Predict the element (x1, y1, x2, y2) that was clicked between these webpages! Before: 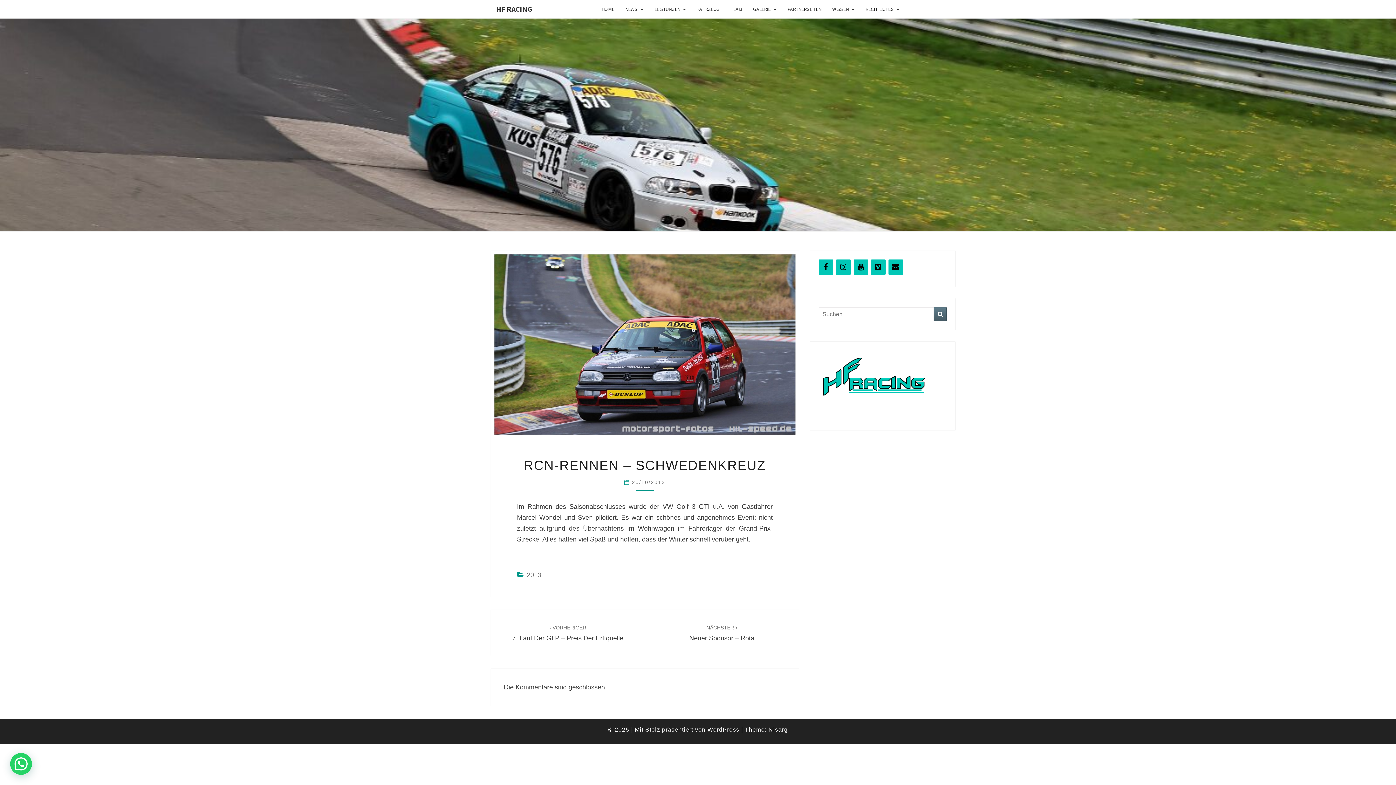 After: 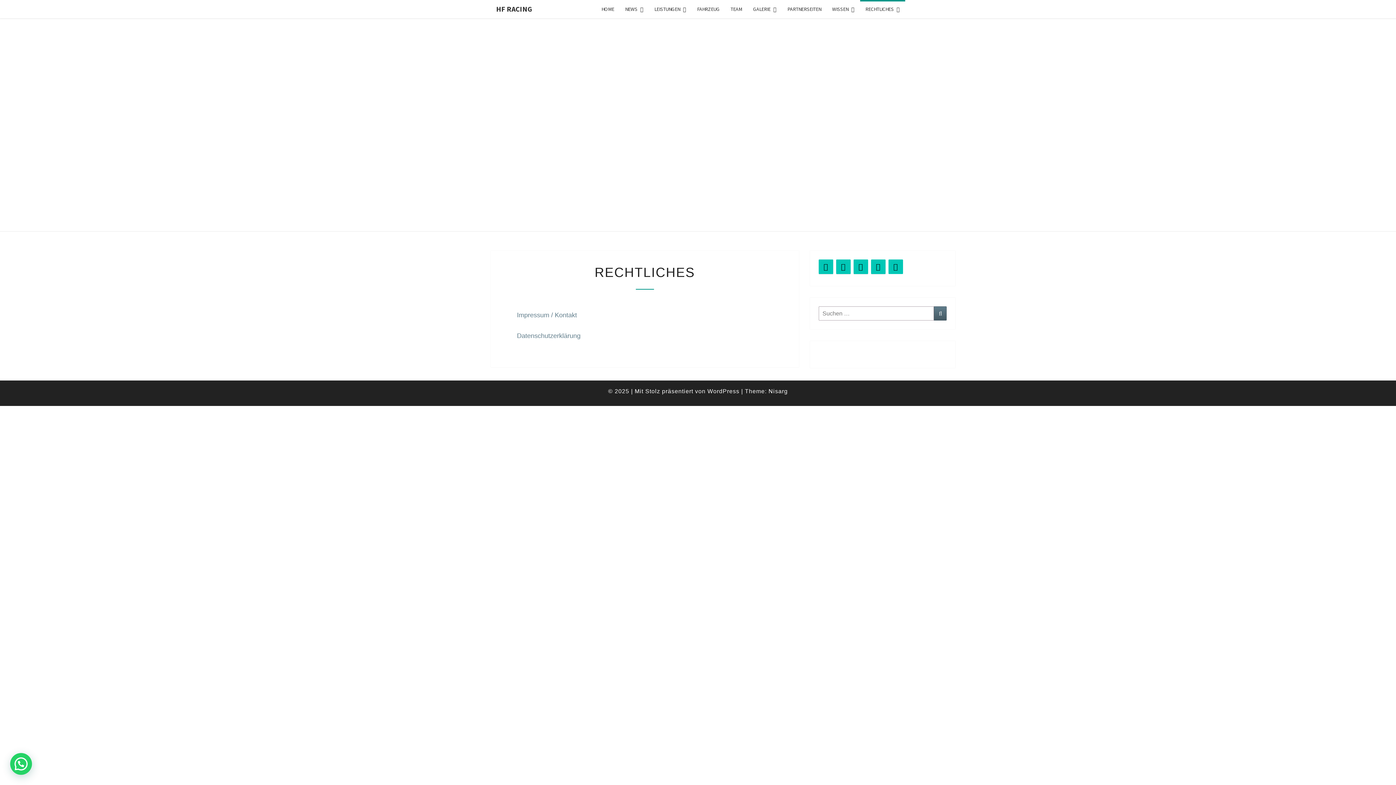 Action: bbox: (860, 0, 905, 18) label: RECHTLICHES